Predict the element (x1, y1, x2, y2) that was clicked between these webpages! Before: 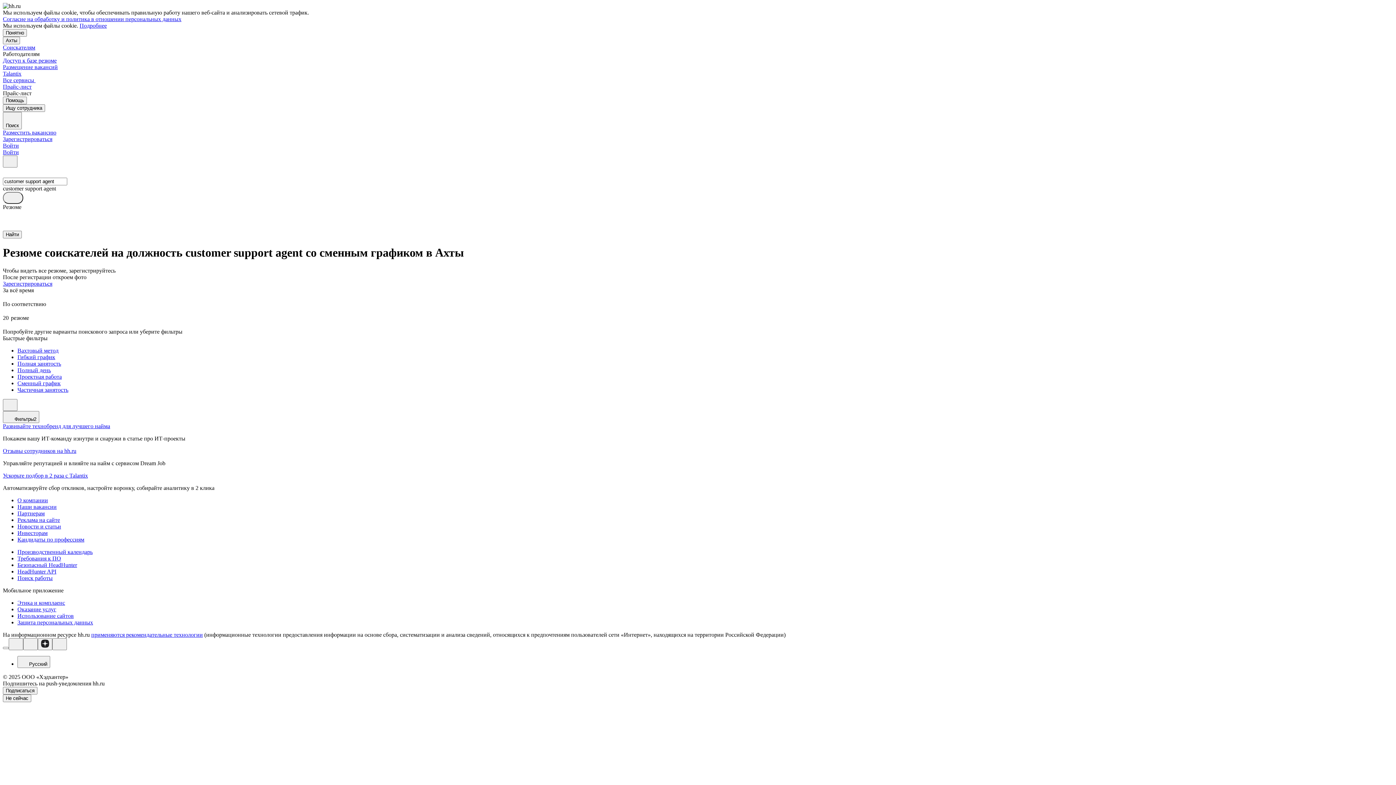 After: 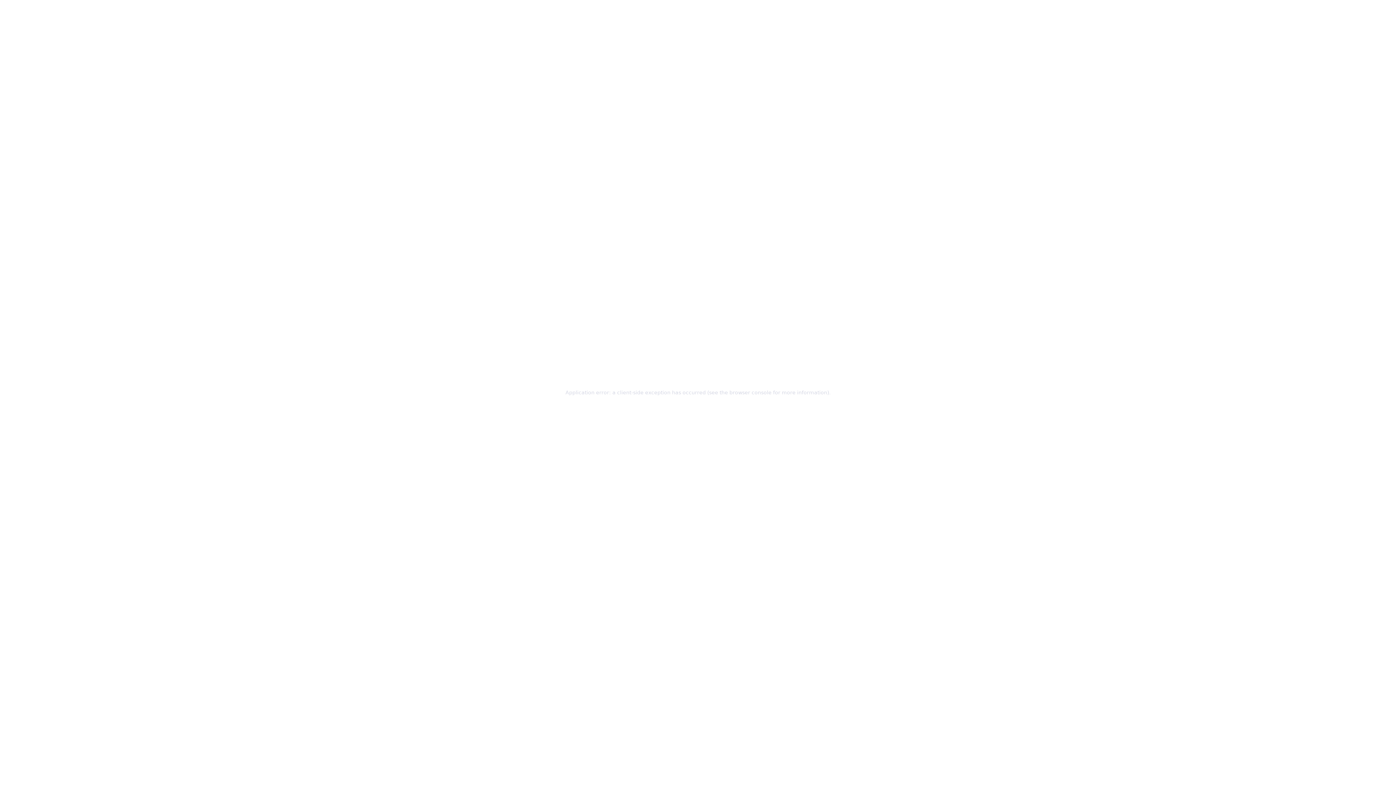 Action: bbox: (17, 530, 1393, 536) label: Инвесторам